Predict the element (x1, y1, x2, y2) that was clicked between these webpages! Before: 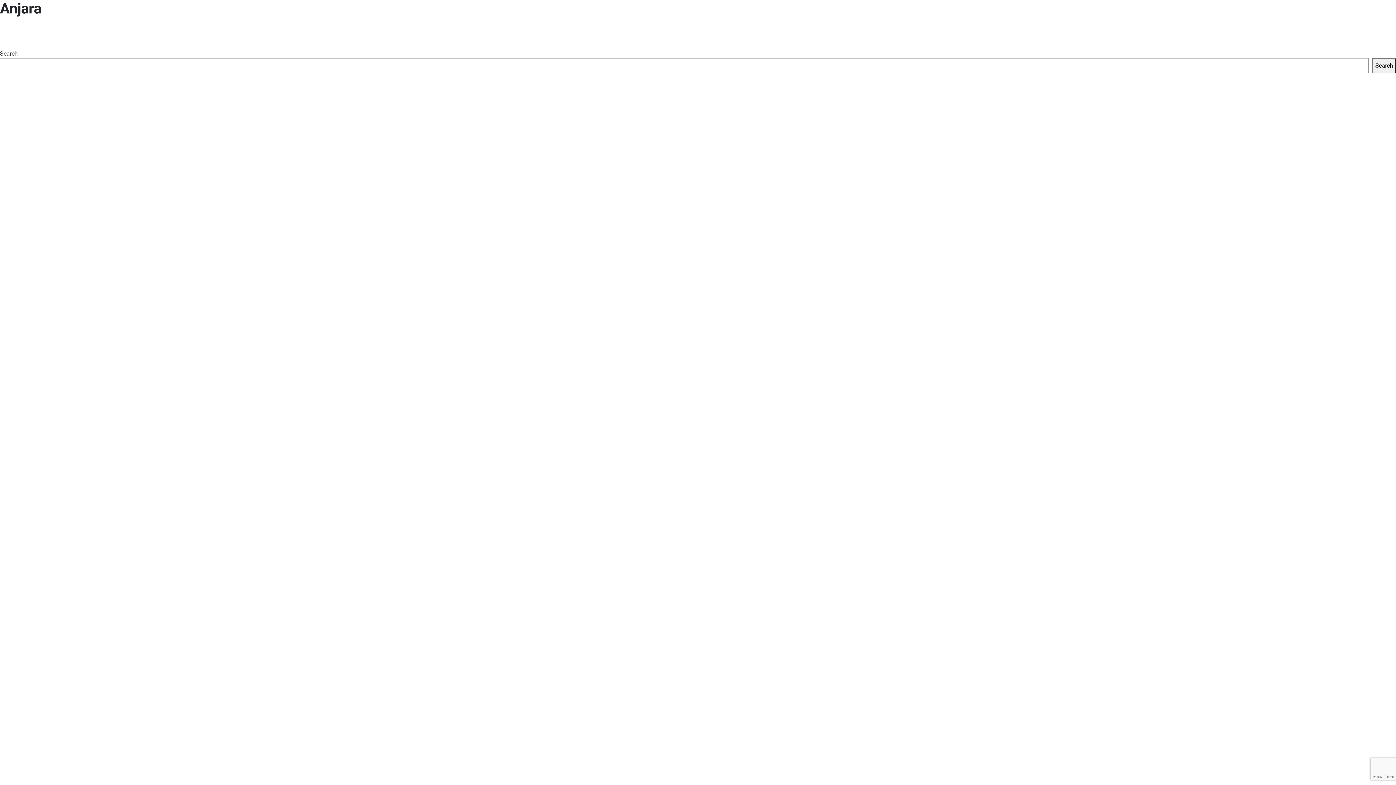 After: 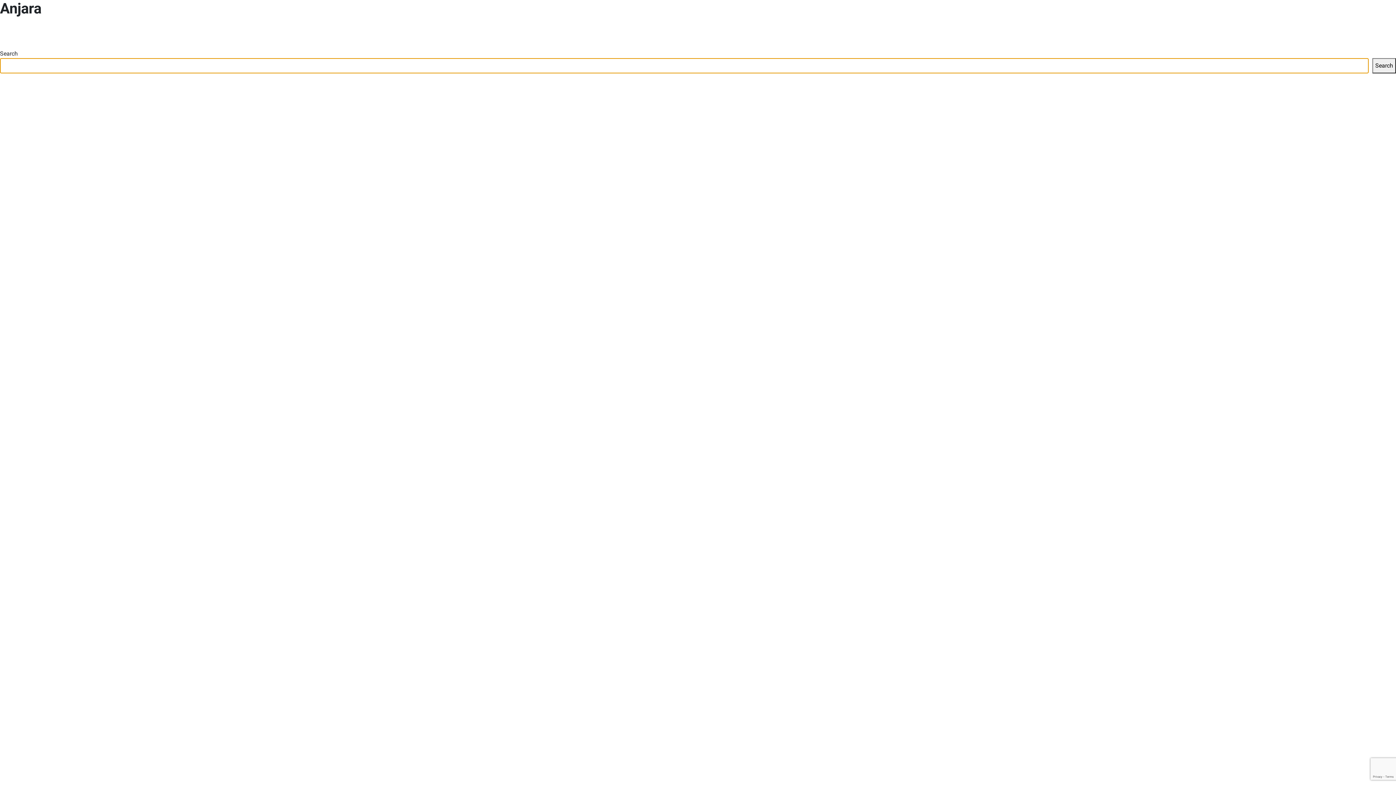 Action: label: Search bbox: (1372, 58, 1396, 73)